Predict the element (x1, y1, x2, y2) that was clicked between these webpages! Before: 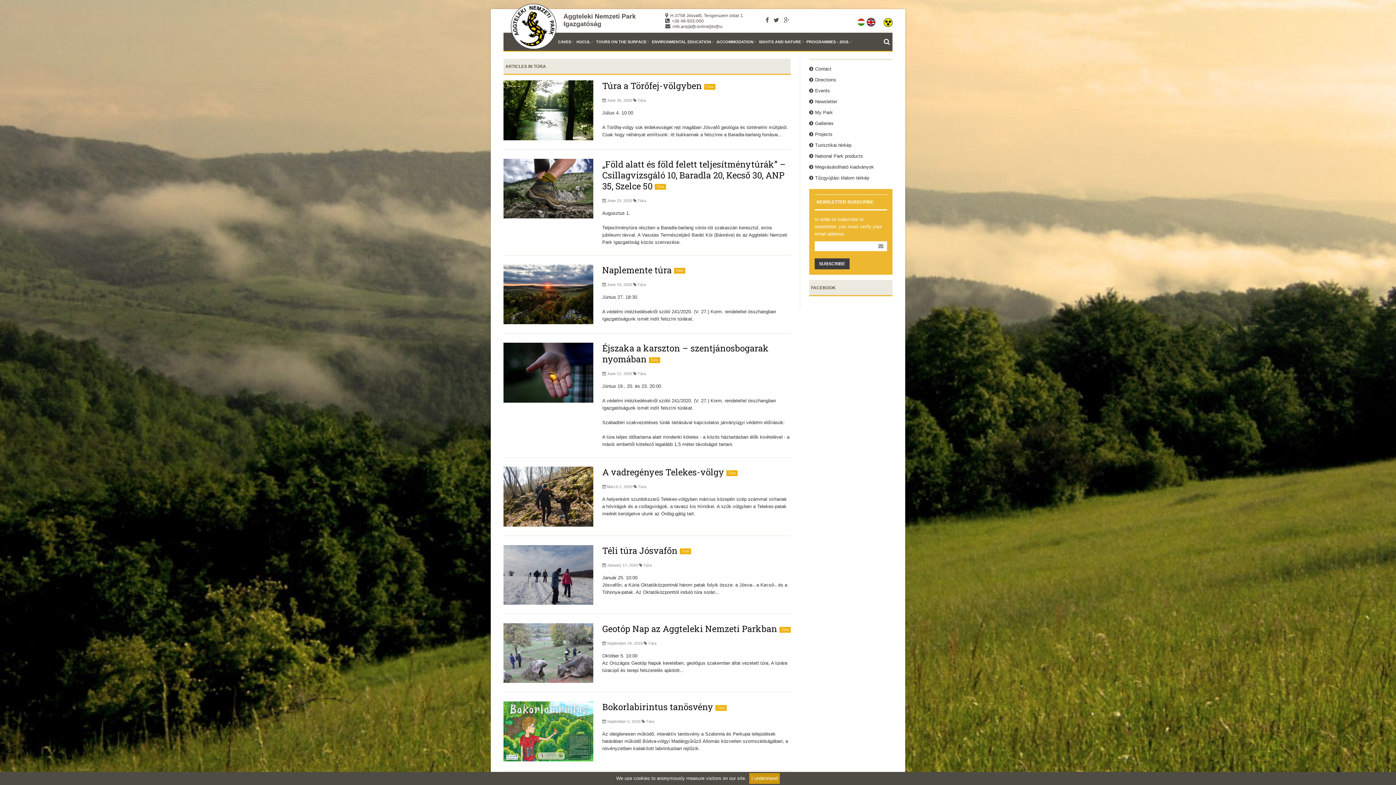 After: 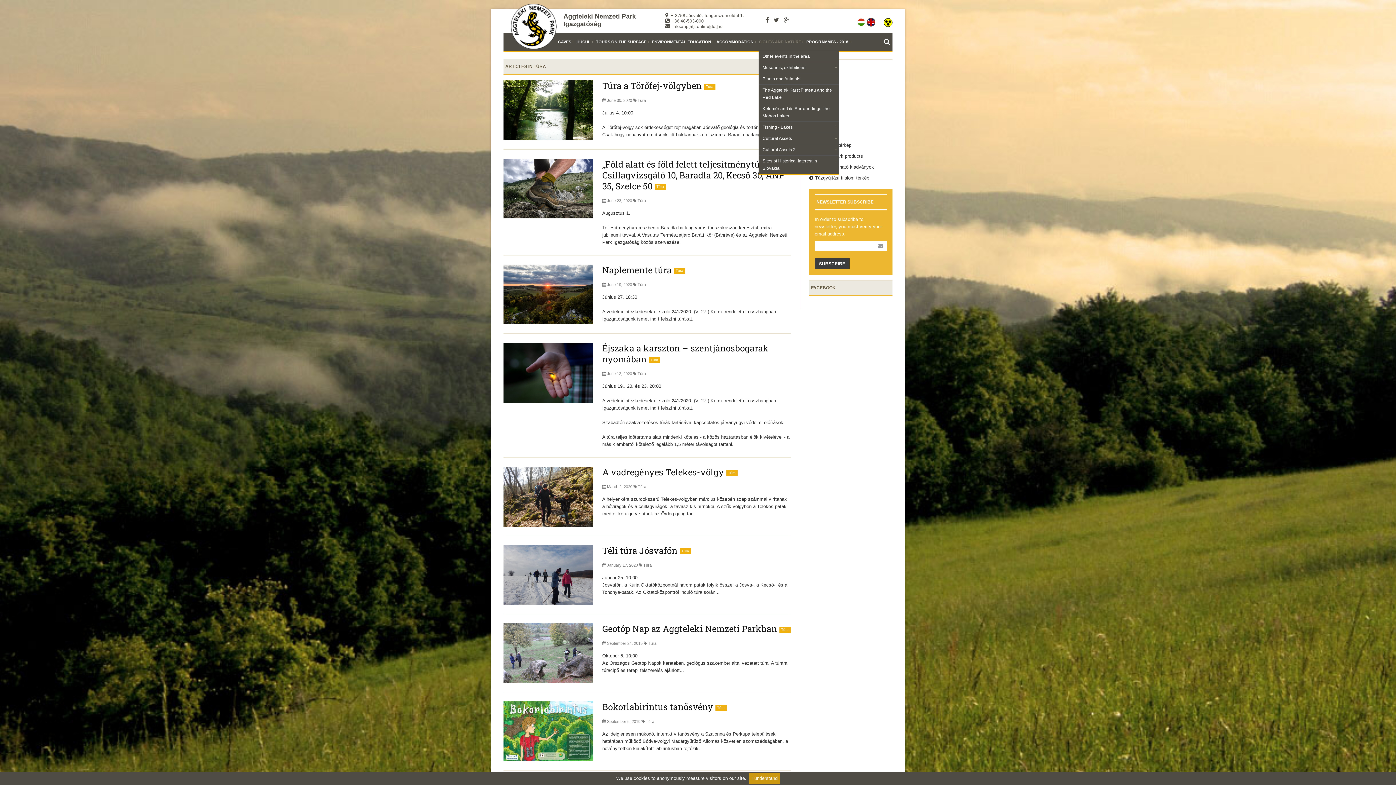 Action: bbox: (759, 32, 804, 50) label: SIGHTS AND NATURE